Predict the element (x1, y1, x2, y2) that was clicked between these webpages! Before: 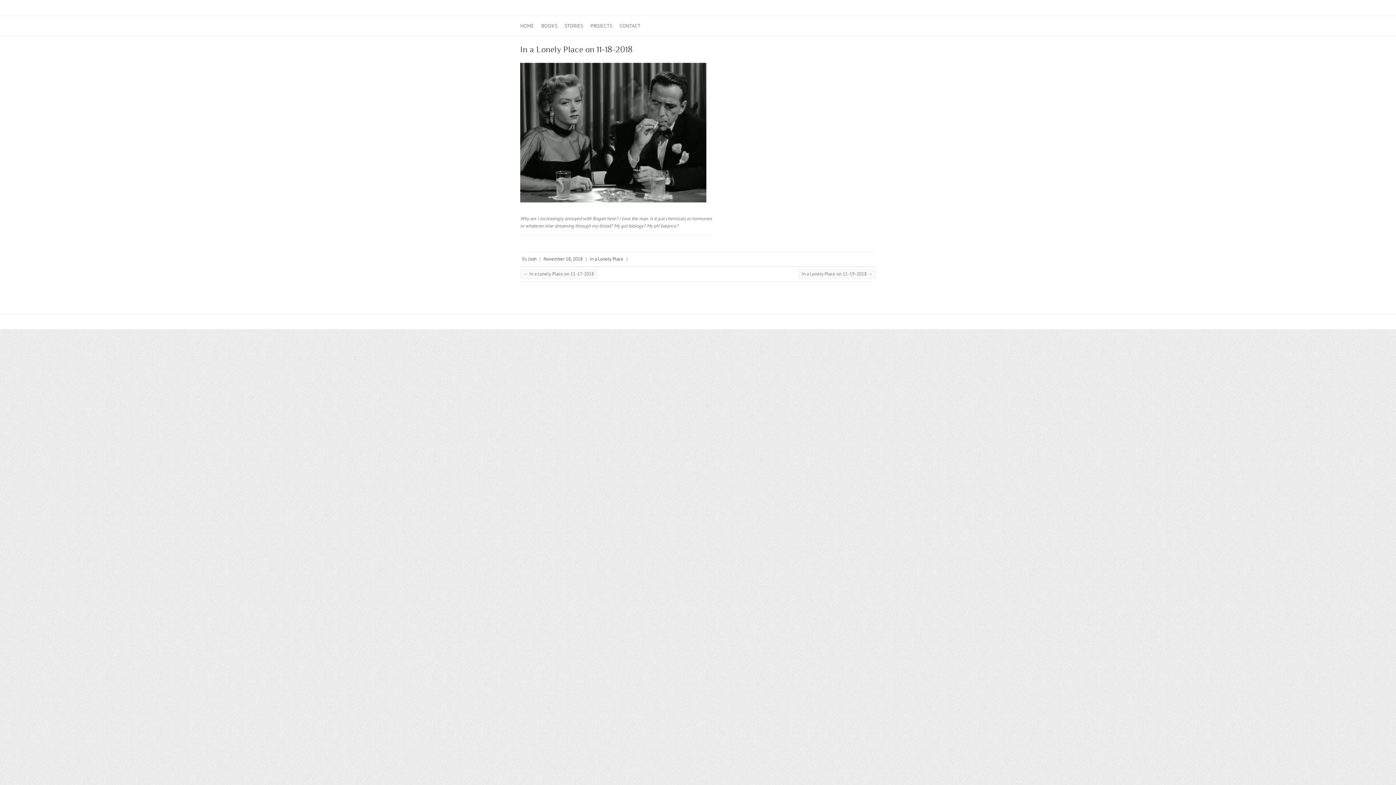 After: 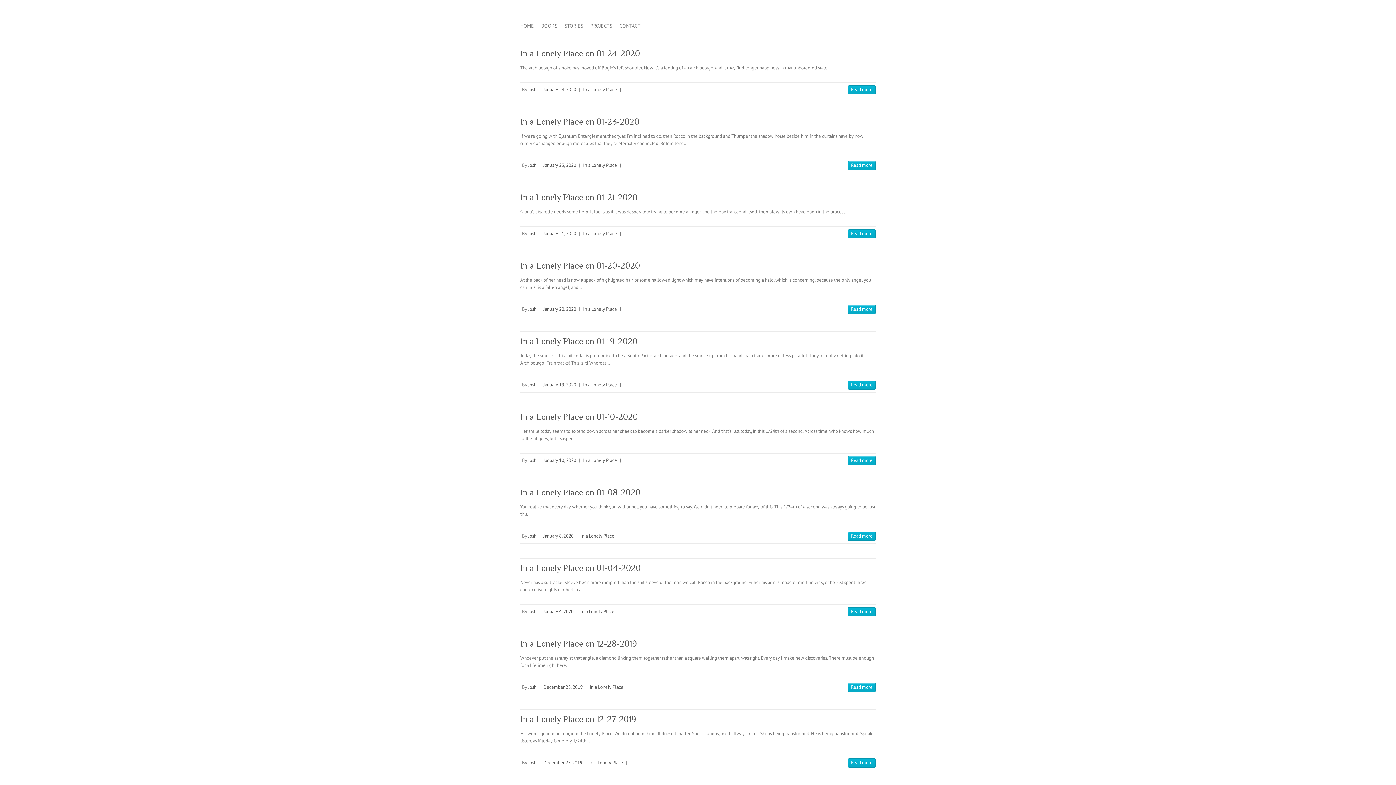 Action: bbox: (528, 255, 536, 262) label: Josh